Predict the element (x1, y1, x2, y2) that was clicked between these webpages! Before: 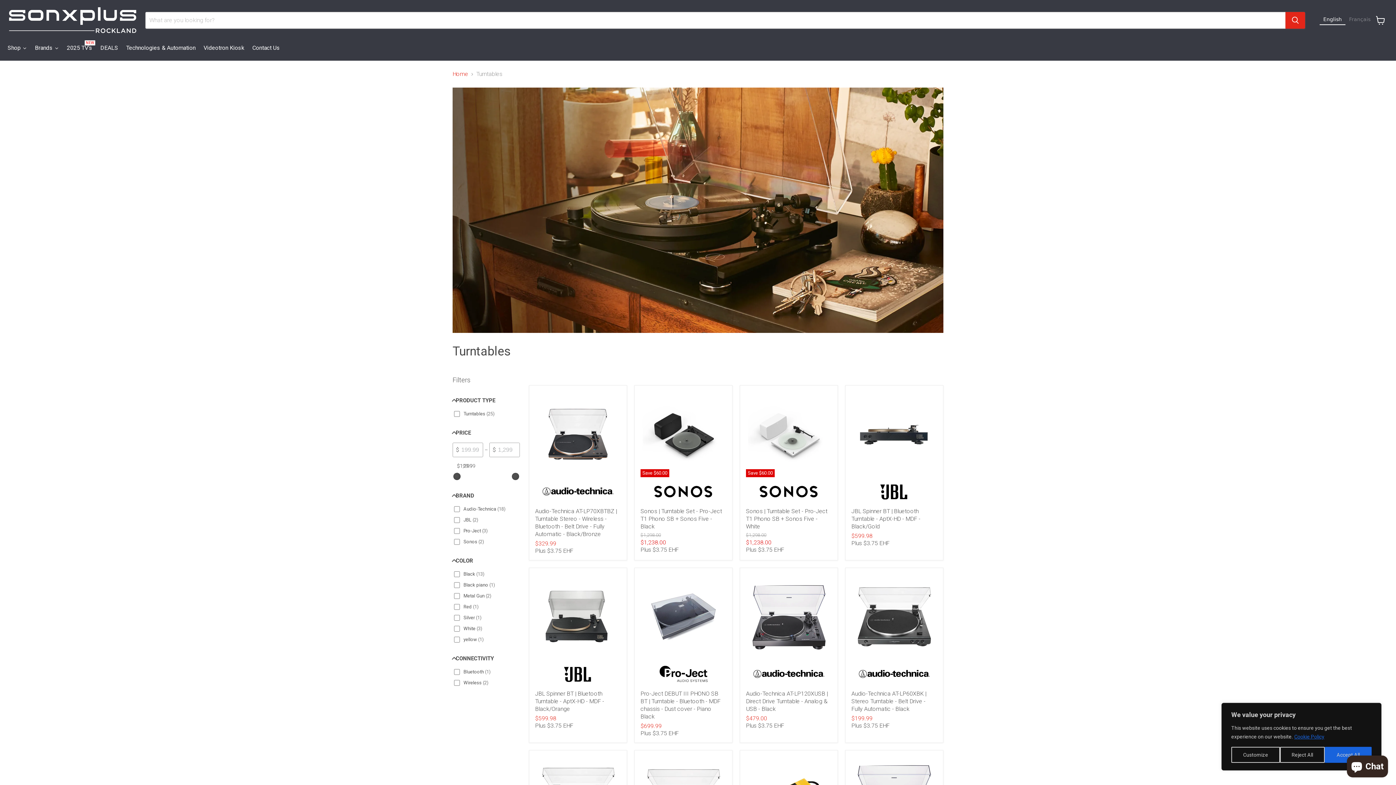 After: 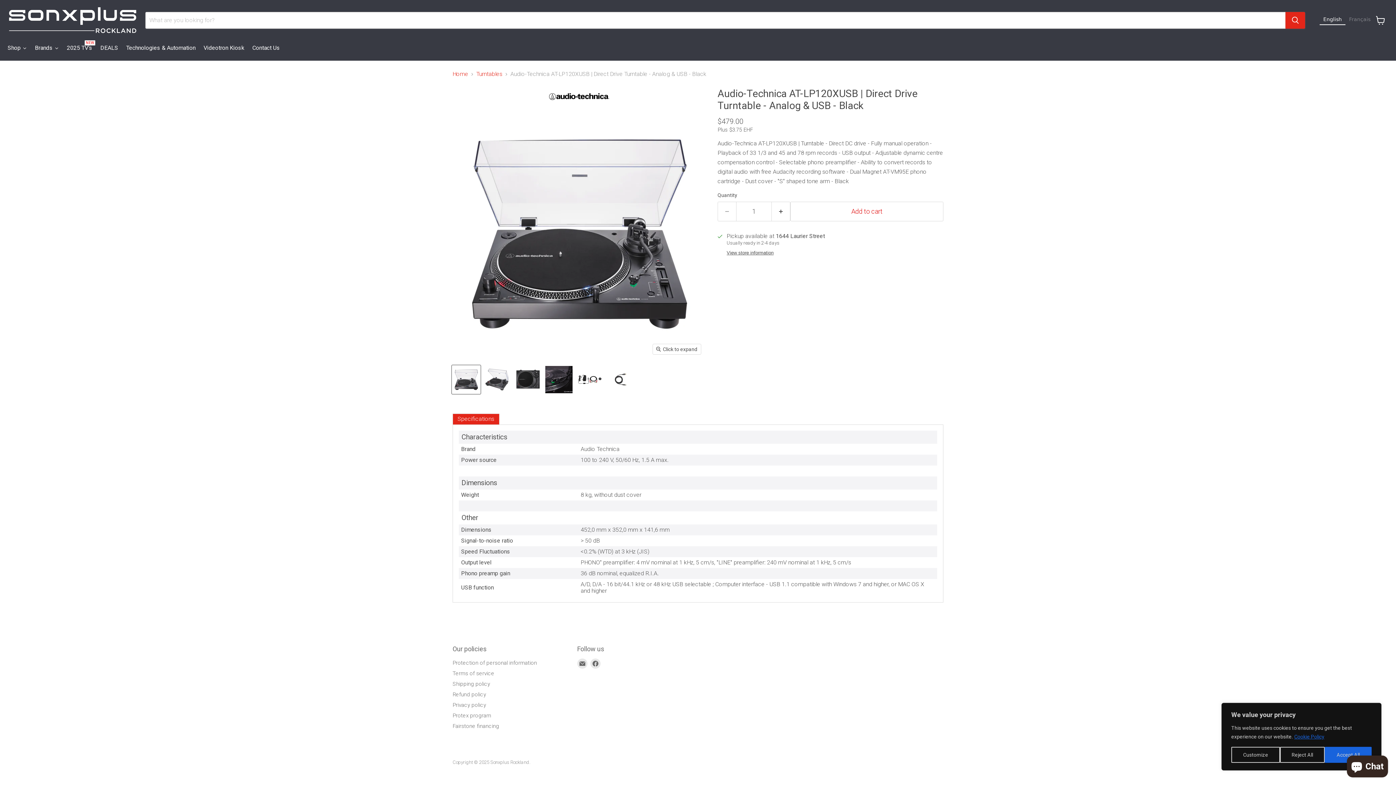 Action: bbox: (746, 574, 832, 660) label: Audio-Technica AT-LP120XUSB | Direct Drive Turntable - Analog & USB - Black